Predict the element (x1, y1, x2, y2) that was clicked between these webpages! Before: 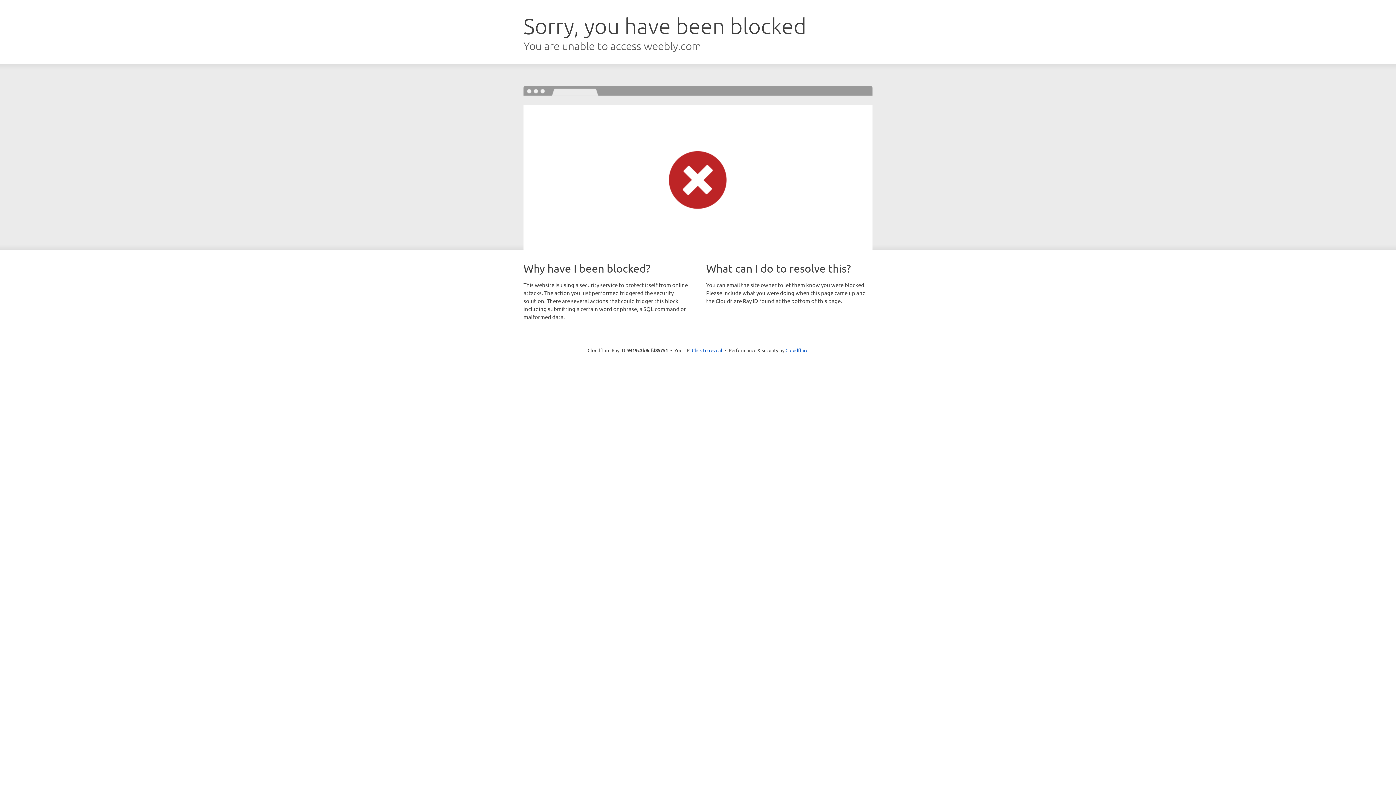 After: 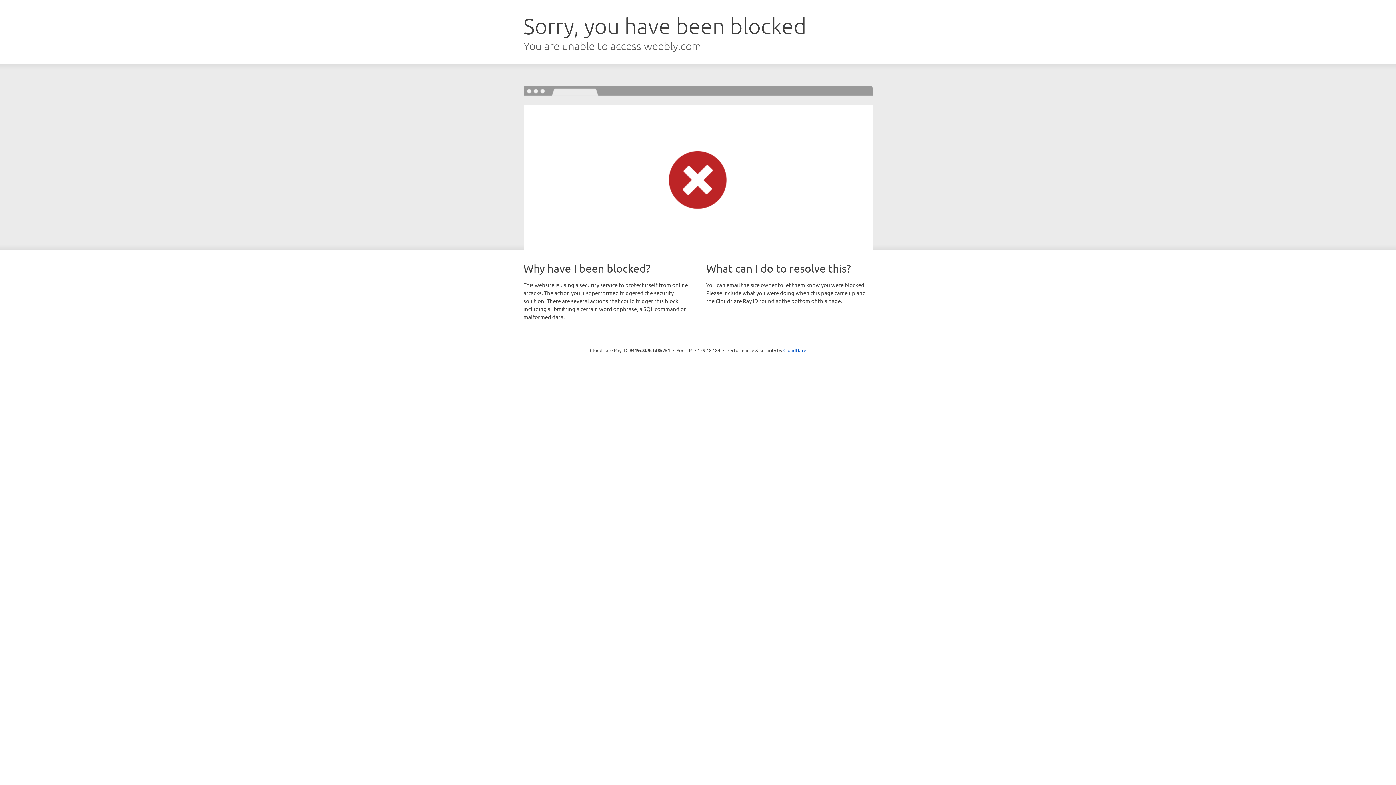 Action: label: Click to reveal bbox: (692, 346, 722, 353)